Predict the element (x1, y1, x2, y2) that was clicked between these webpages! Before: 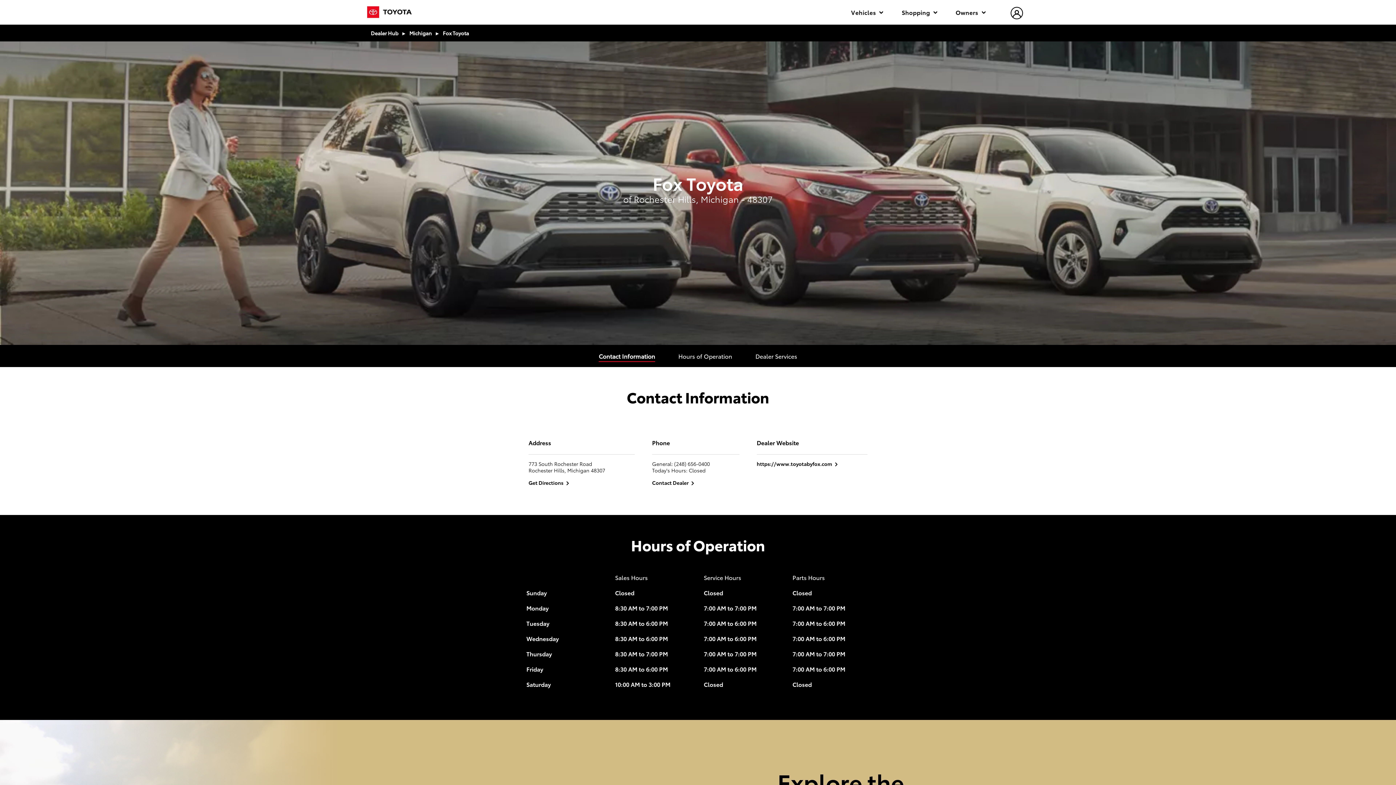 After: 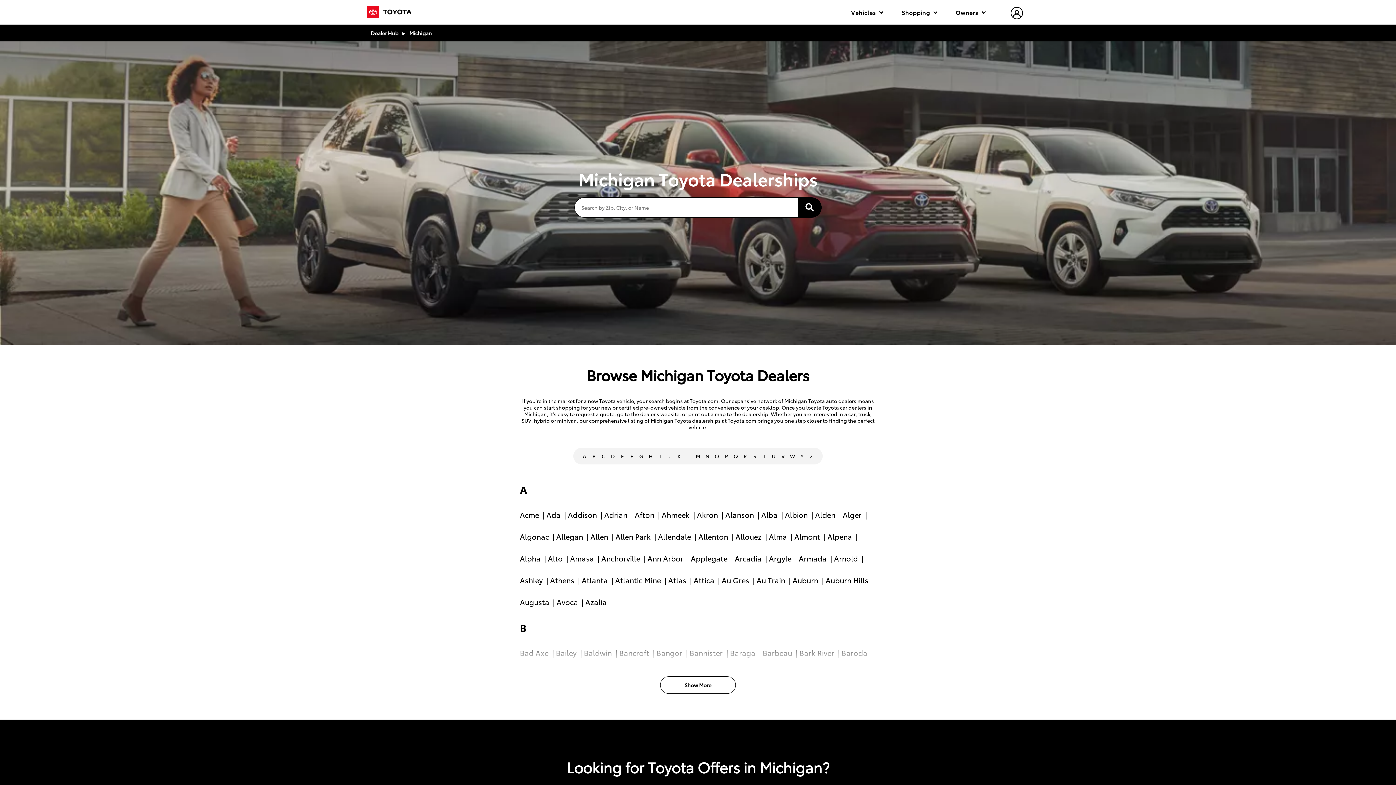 Action: label: Michigan bbox: (409, 28, 432, 37)